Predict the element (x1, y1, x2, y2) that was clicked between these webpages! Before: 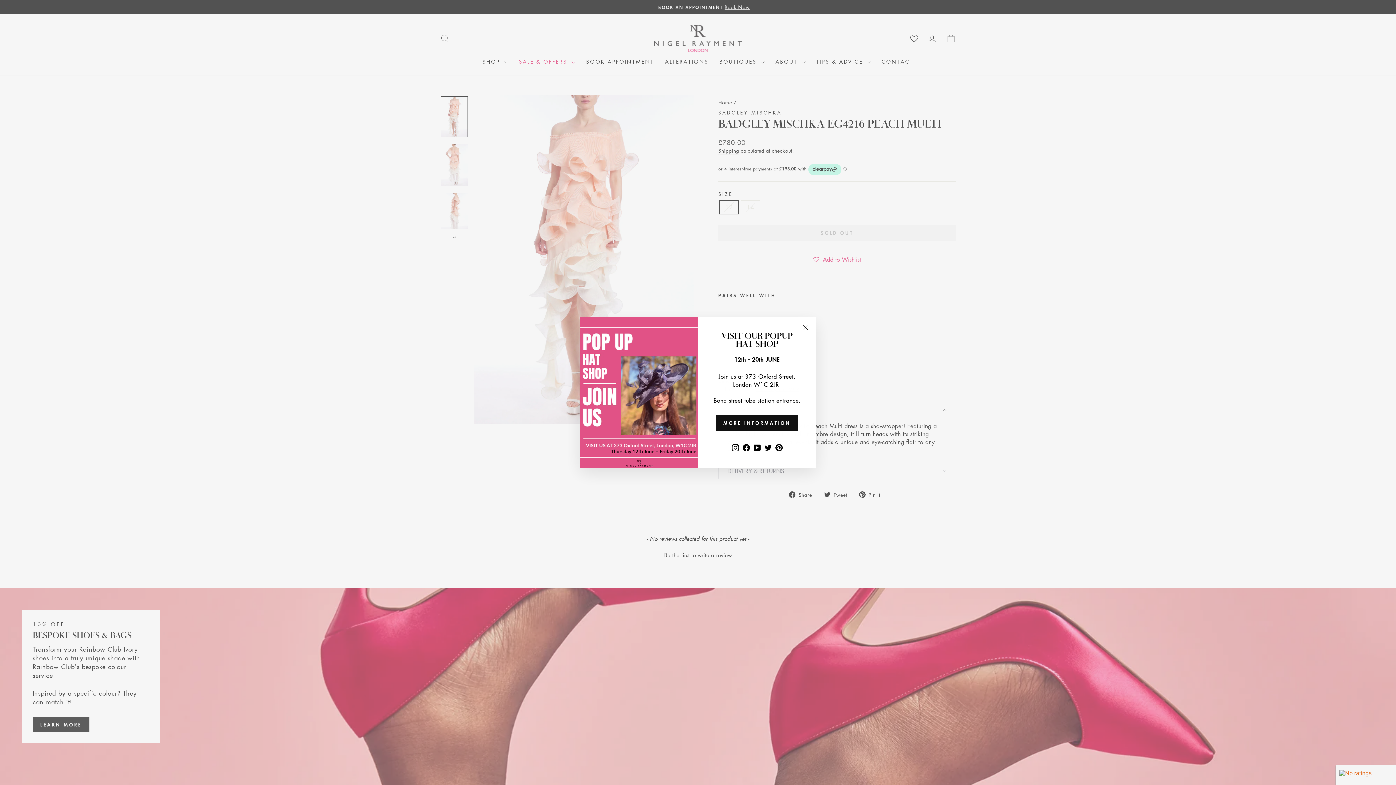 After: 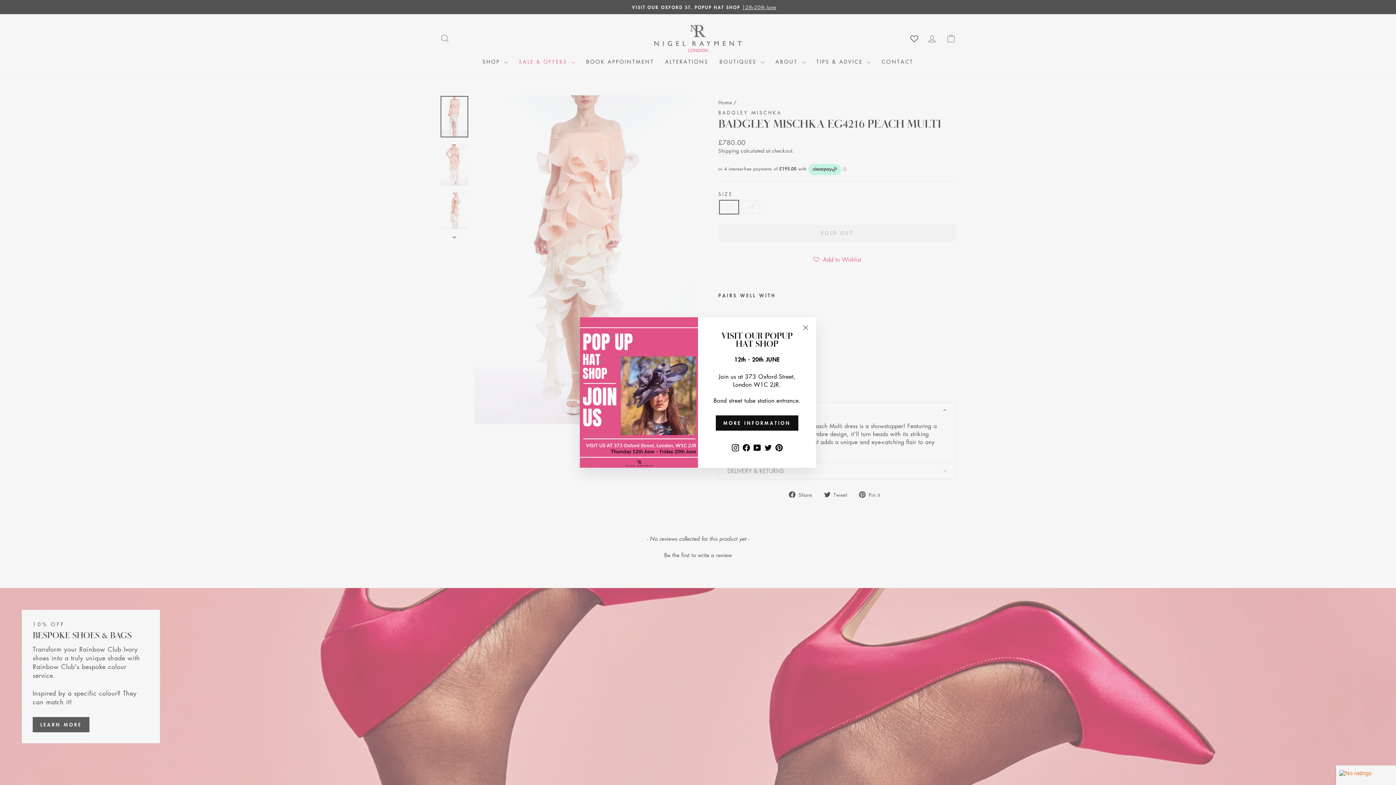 Action: label: Pinterest bbox: (773, 441, 784, 453)